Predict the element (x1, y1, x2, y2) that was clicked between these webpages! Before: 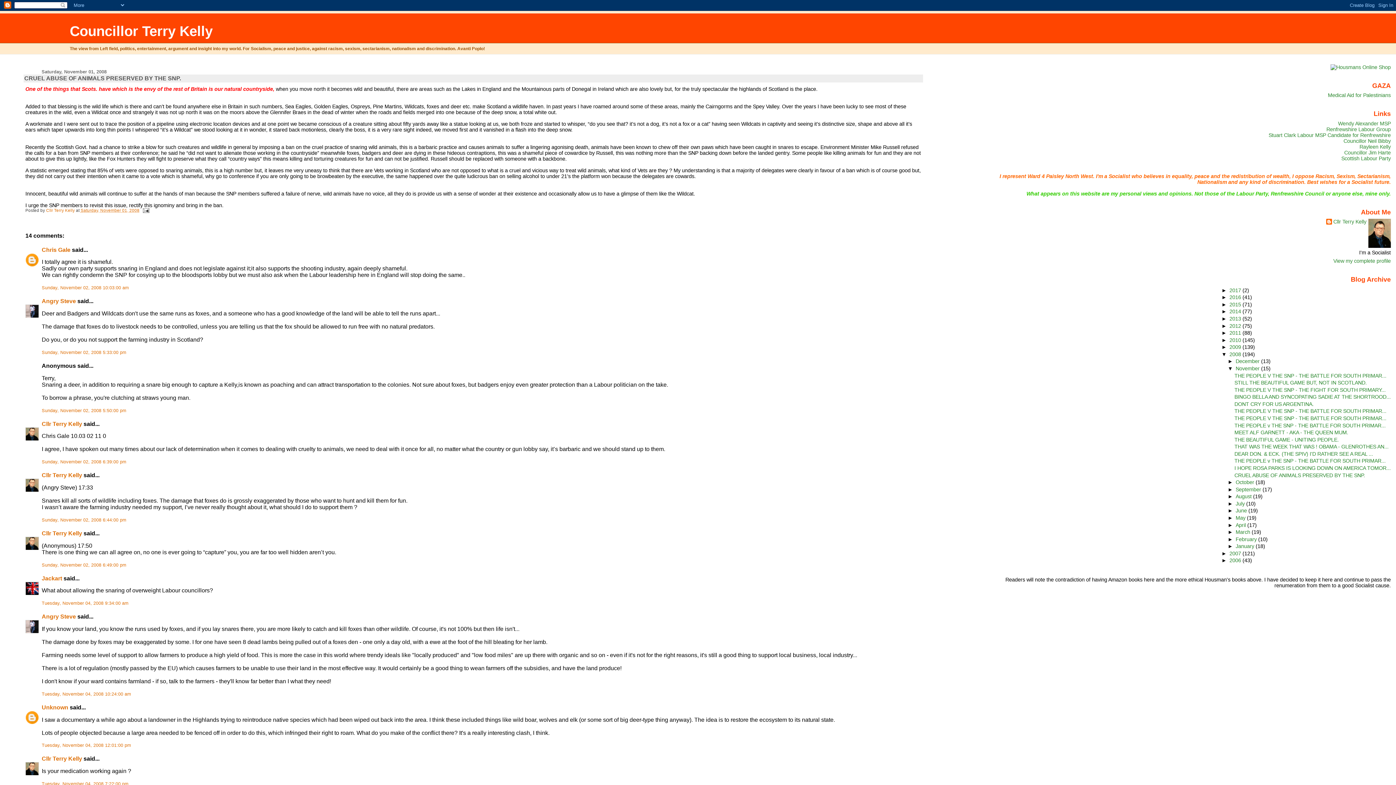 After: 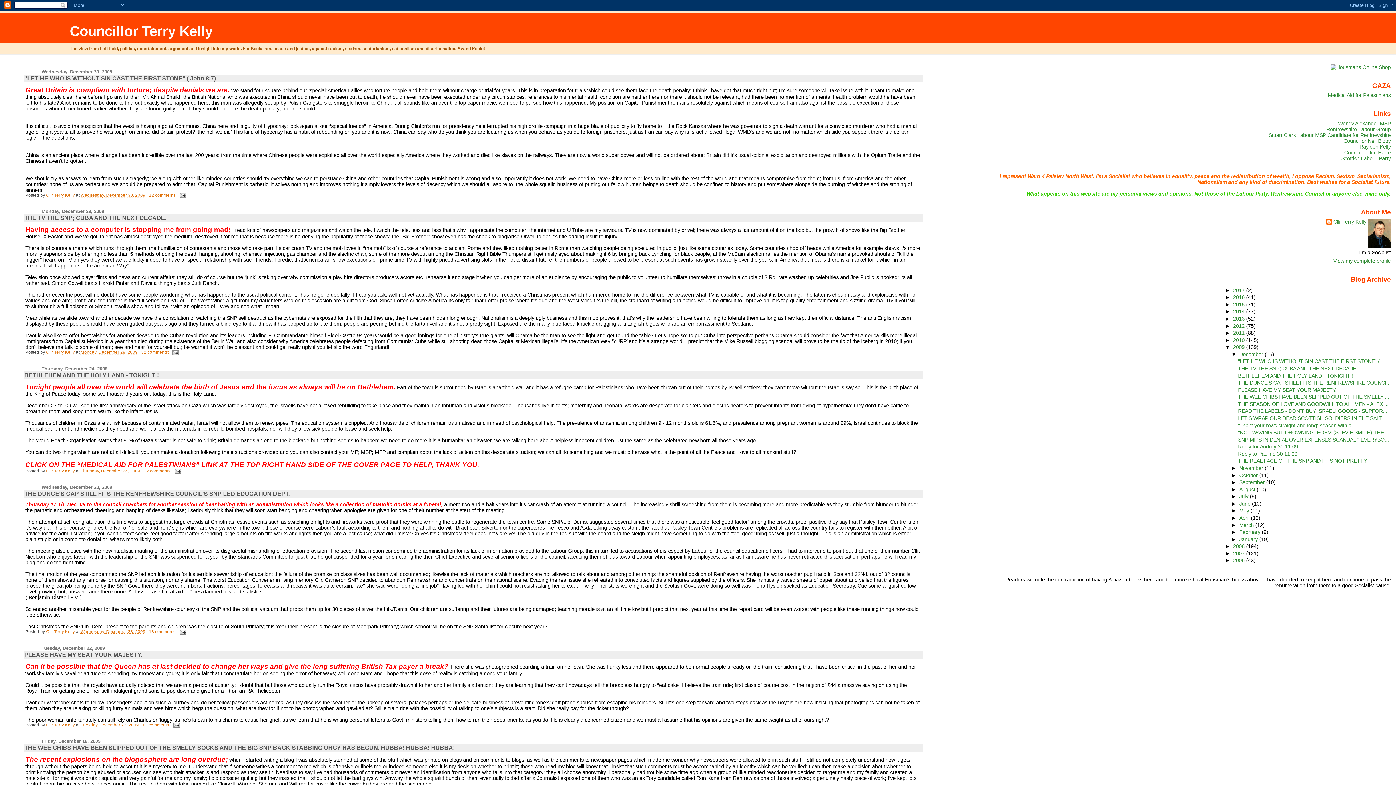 Action: label: 2009  bbox: (1229, 344, 1242, 350)